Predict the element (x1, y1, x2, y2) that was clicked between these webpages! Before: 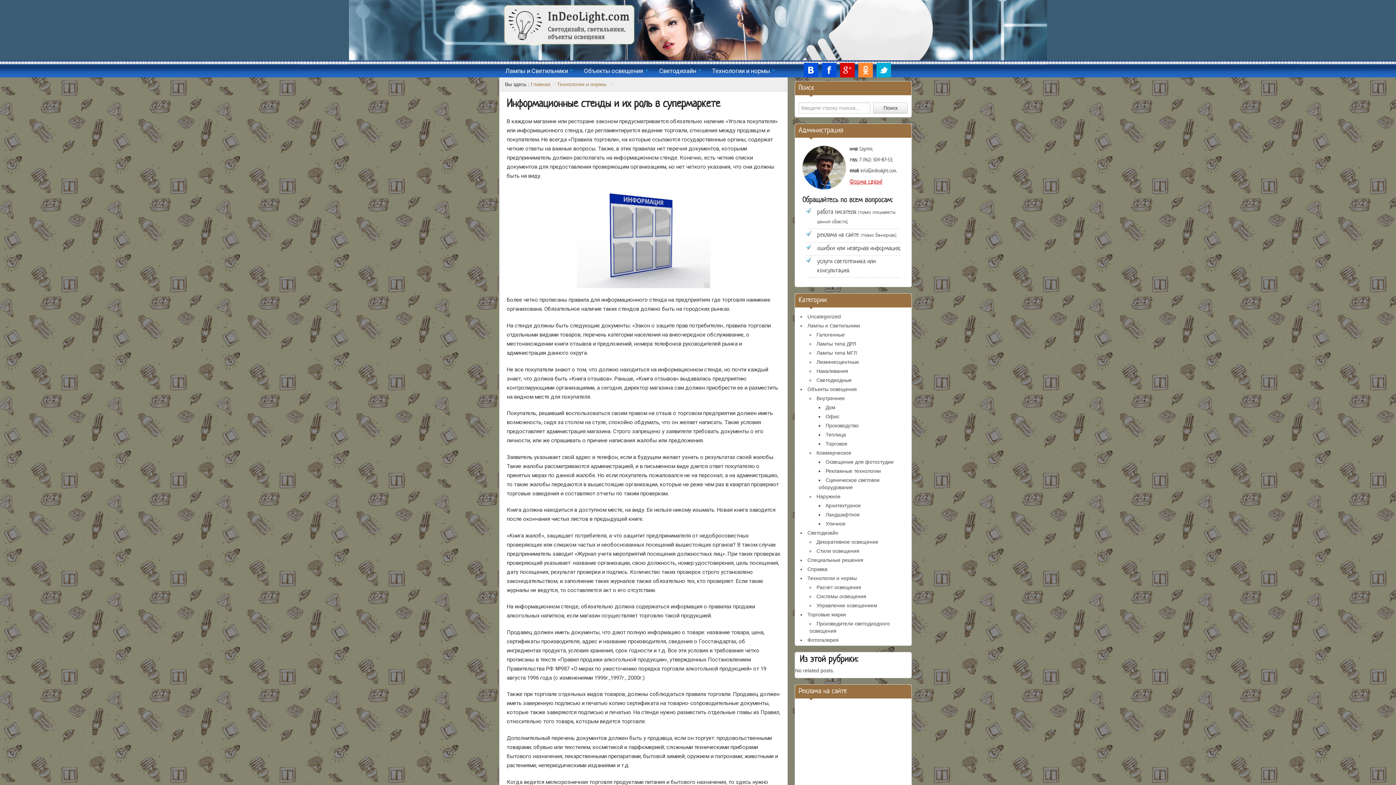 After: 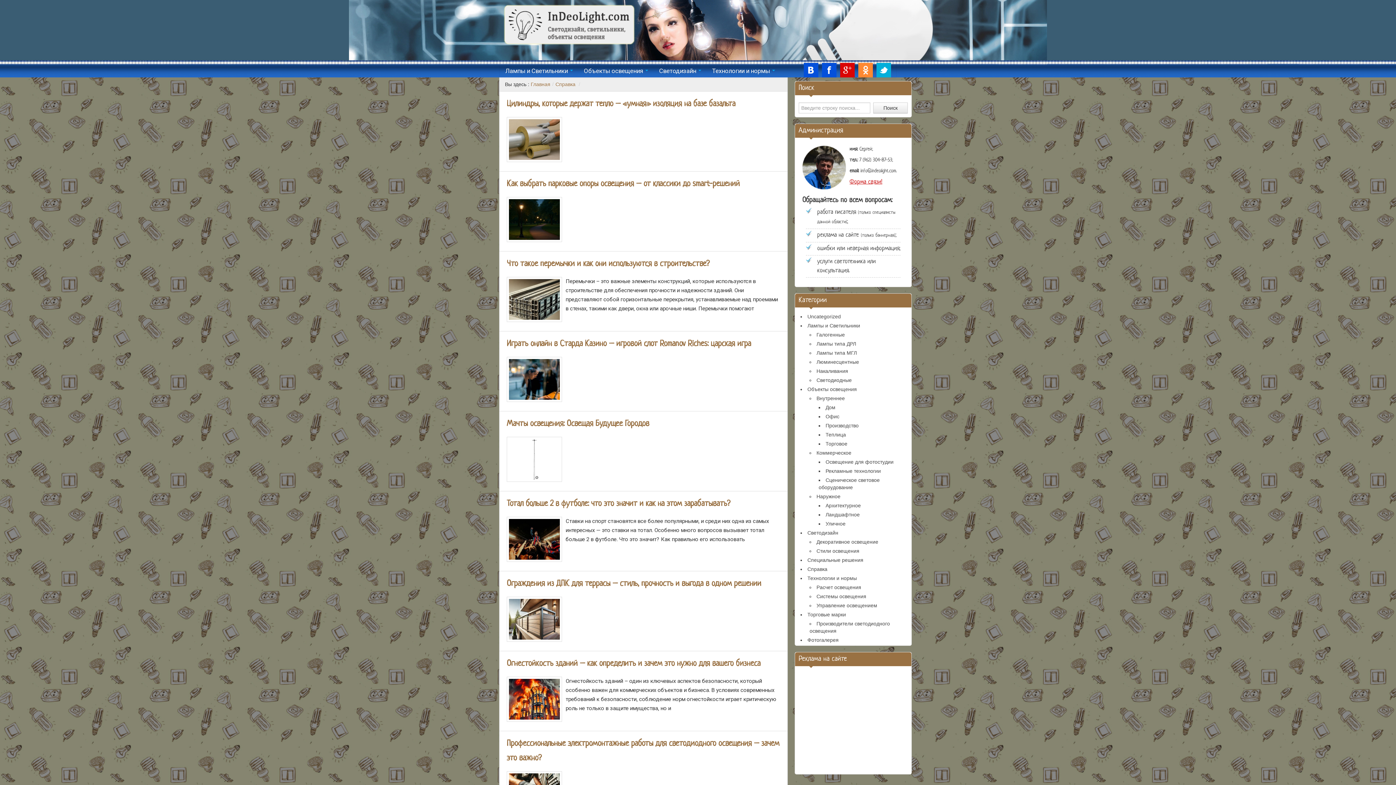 Action: label: Справка bbox: (807, 566, 827, 572)